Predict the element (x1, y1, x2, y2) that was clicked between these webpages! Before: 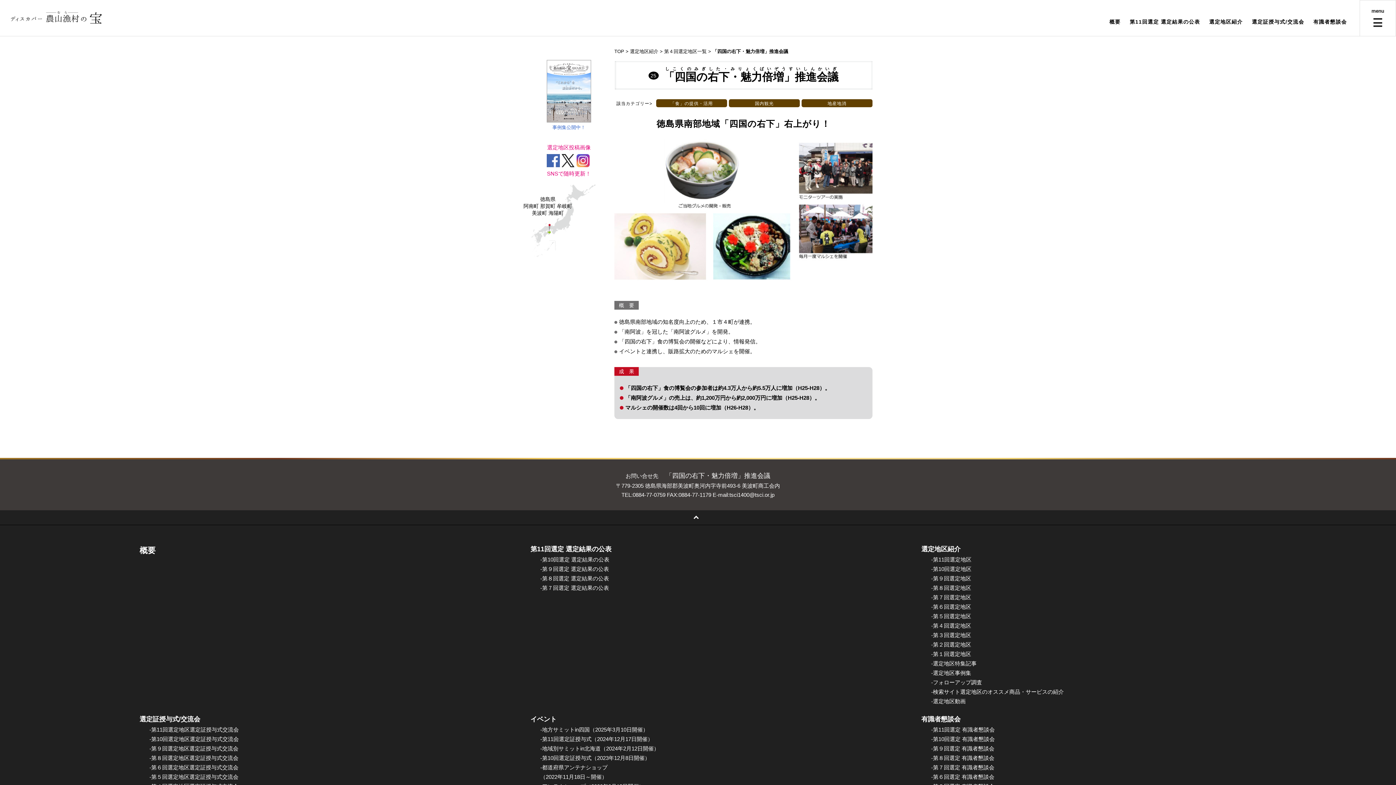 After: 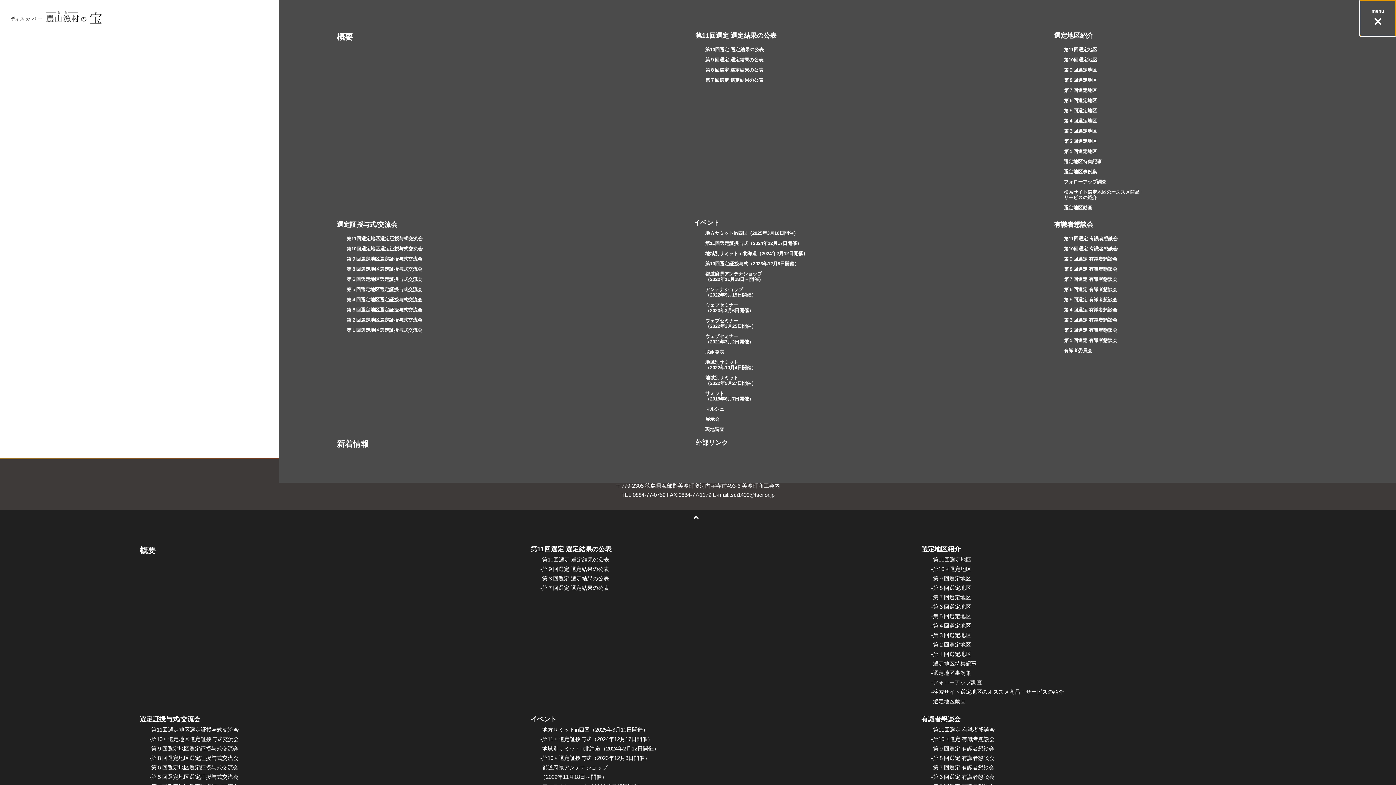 Action: label: menu bbox: (1360, 0, 1396, 36)